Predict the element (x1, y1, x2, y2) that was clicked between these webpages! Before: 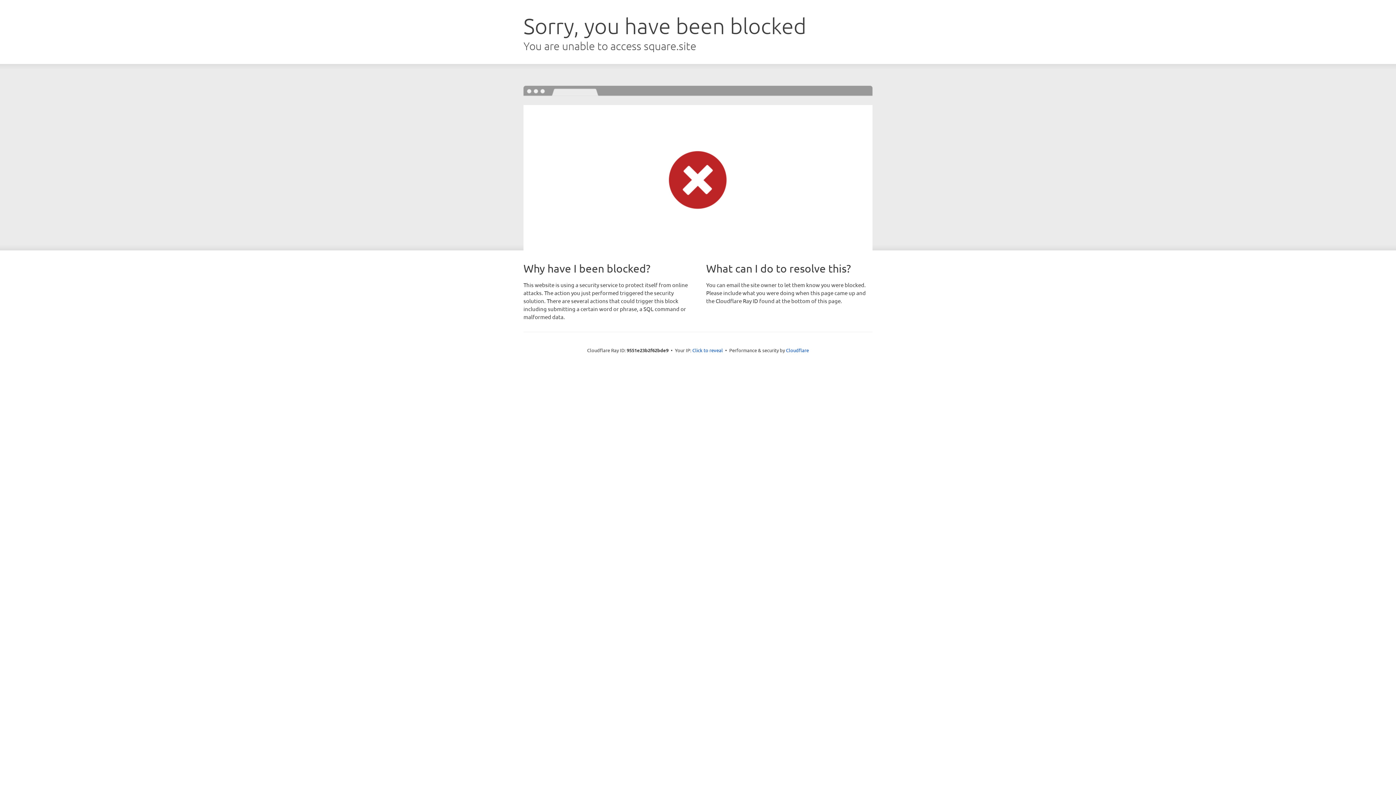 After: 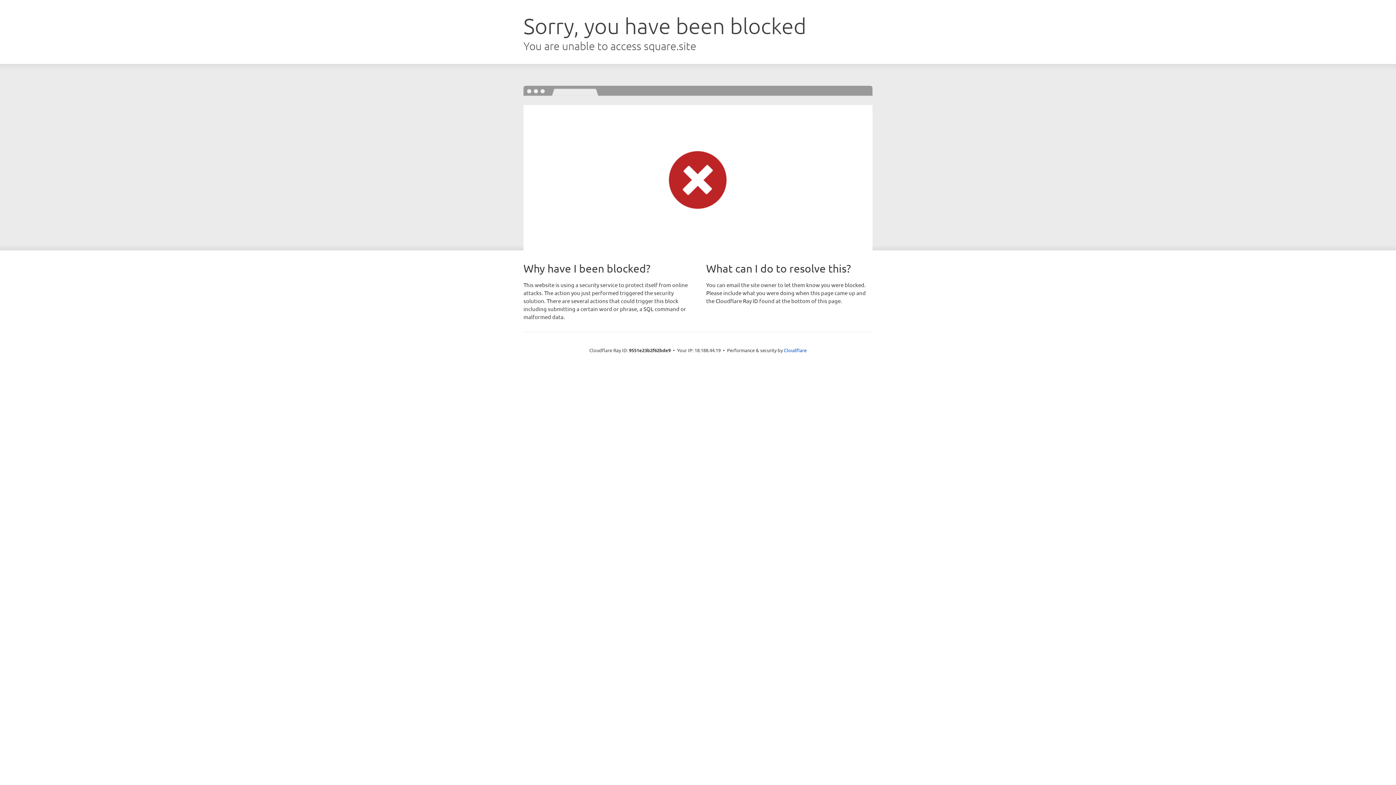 Action: bbox: (692, 346, 723, 353) label: Click to reveal